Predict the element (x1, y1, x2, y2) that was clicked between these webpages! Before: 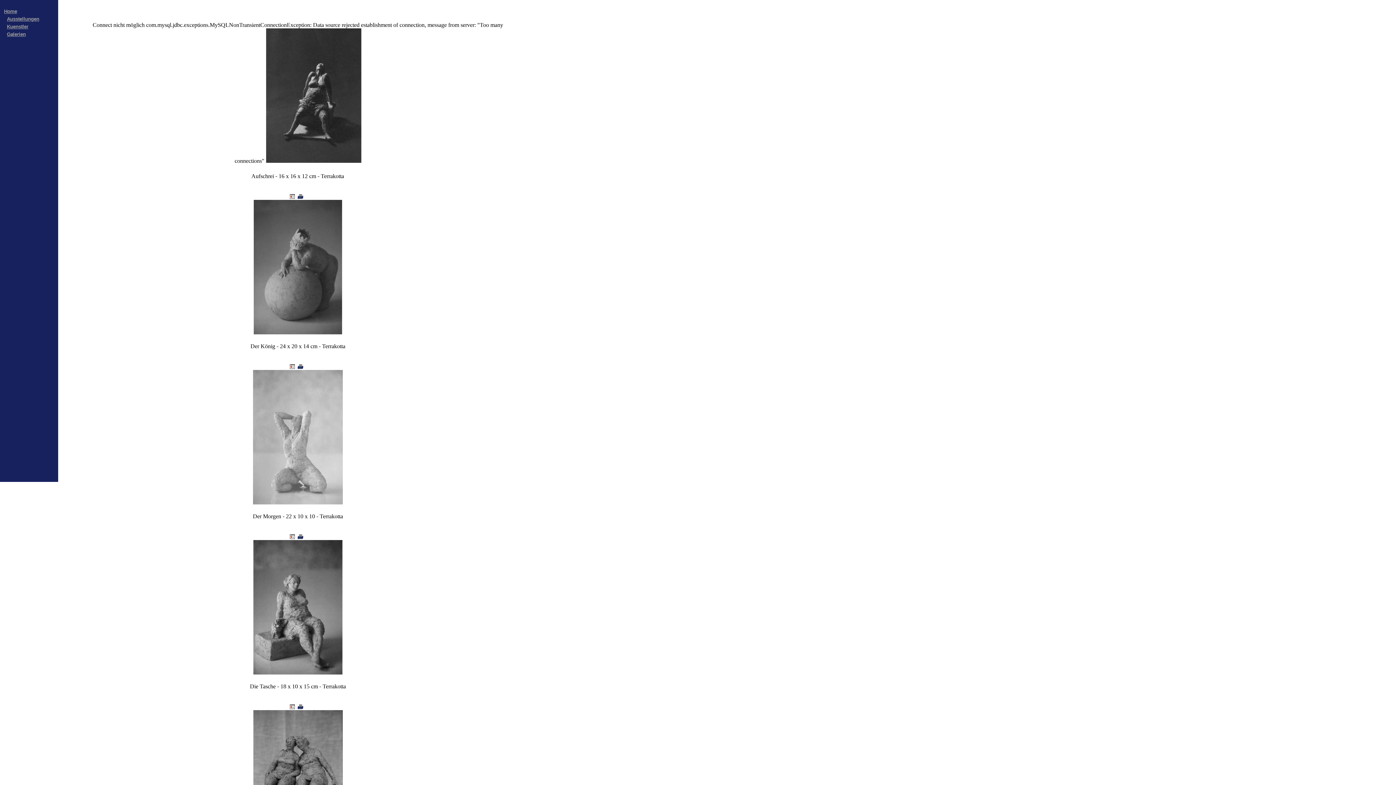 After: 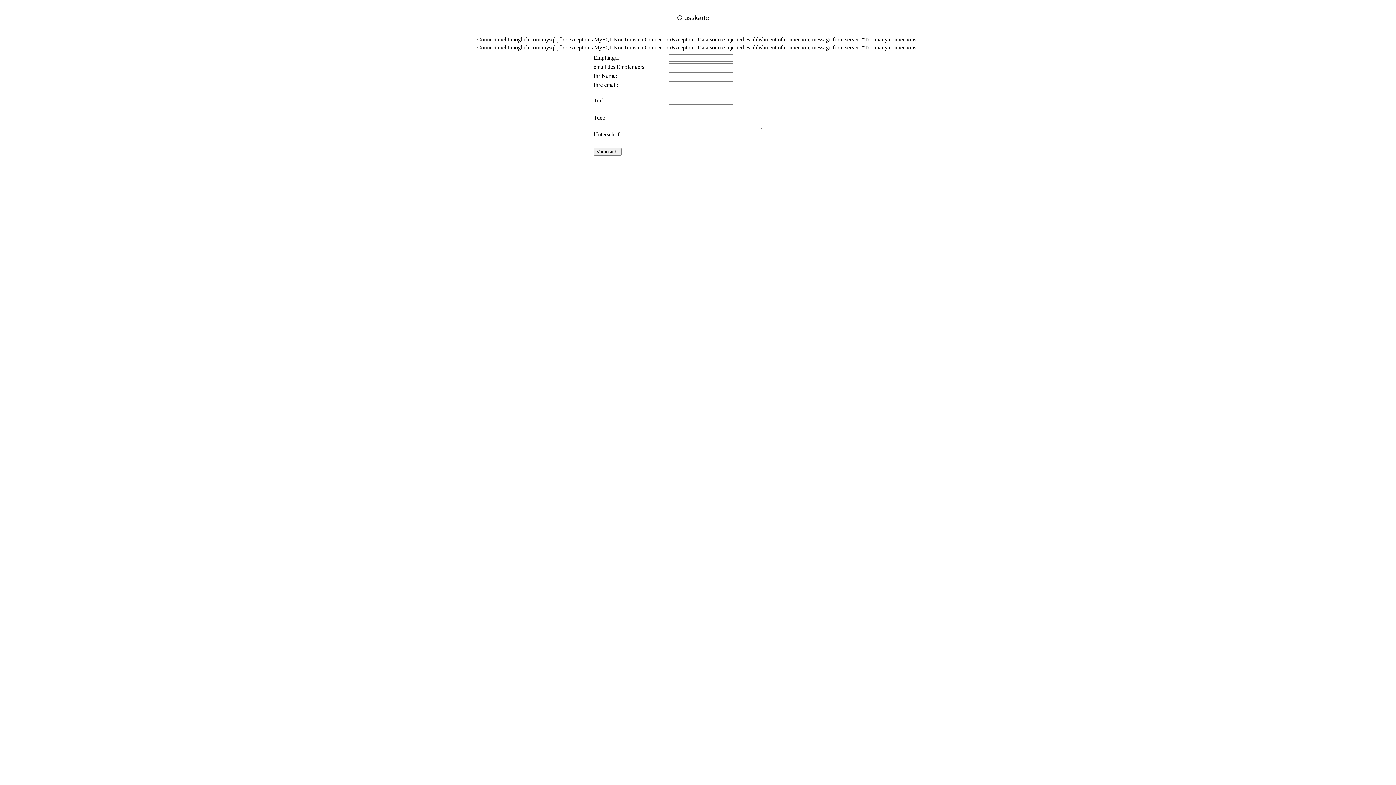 Action: bbox: (289, 705, 294, 710)